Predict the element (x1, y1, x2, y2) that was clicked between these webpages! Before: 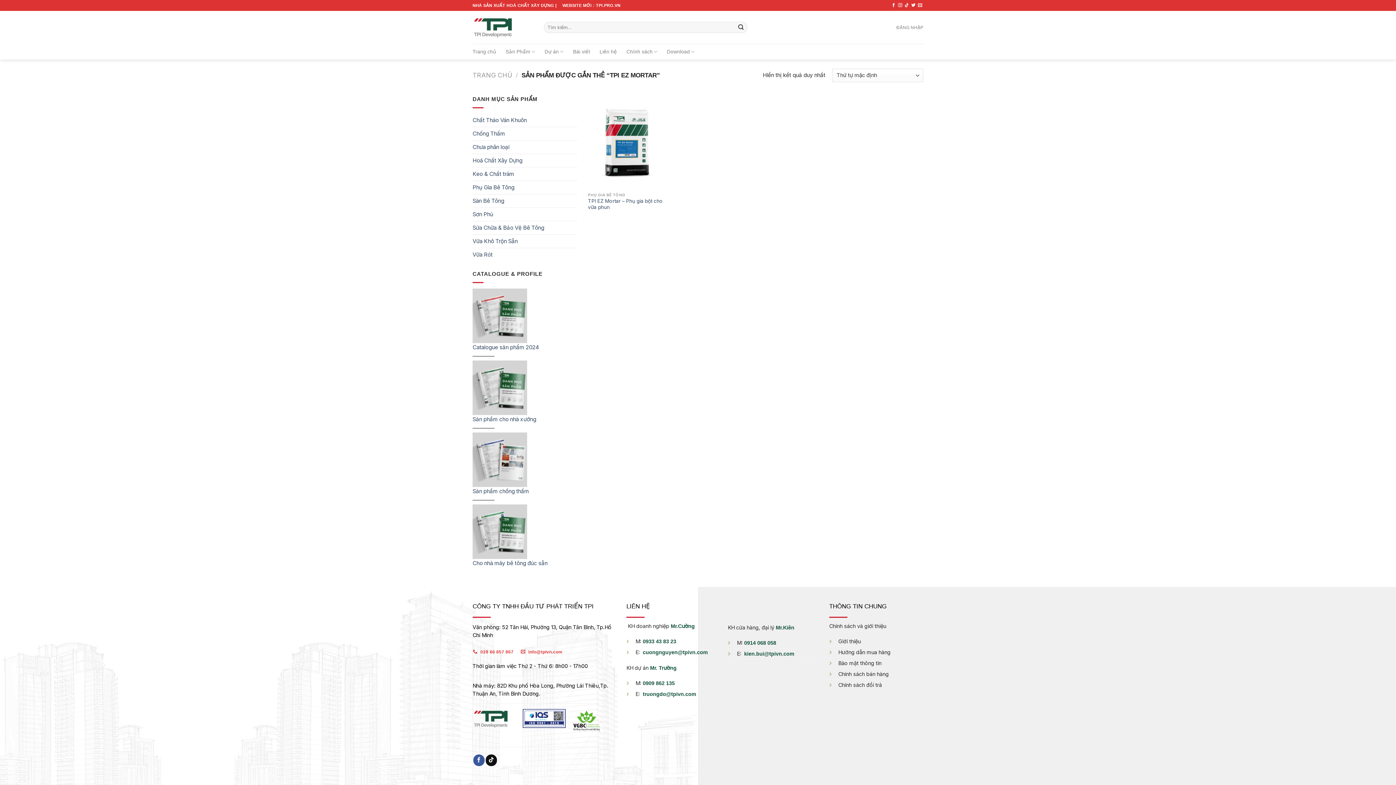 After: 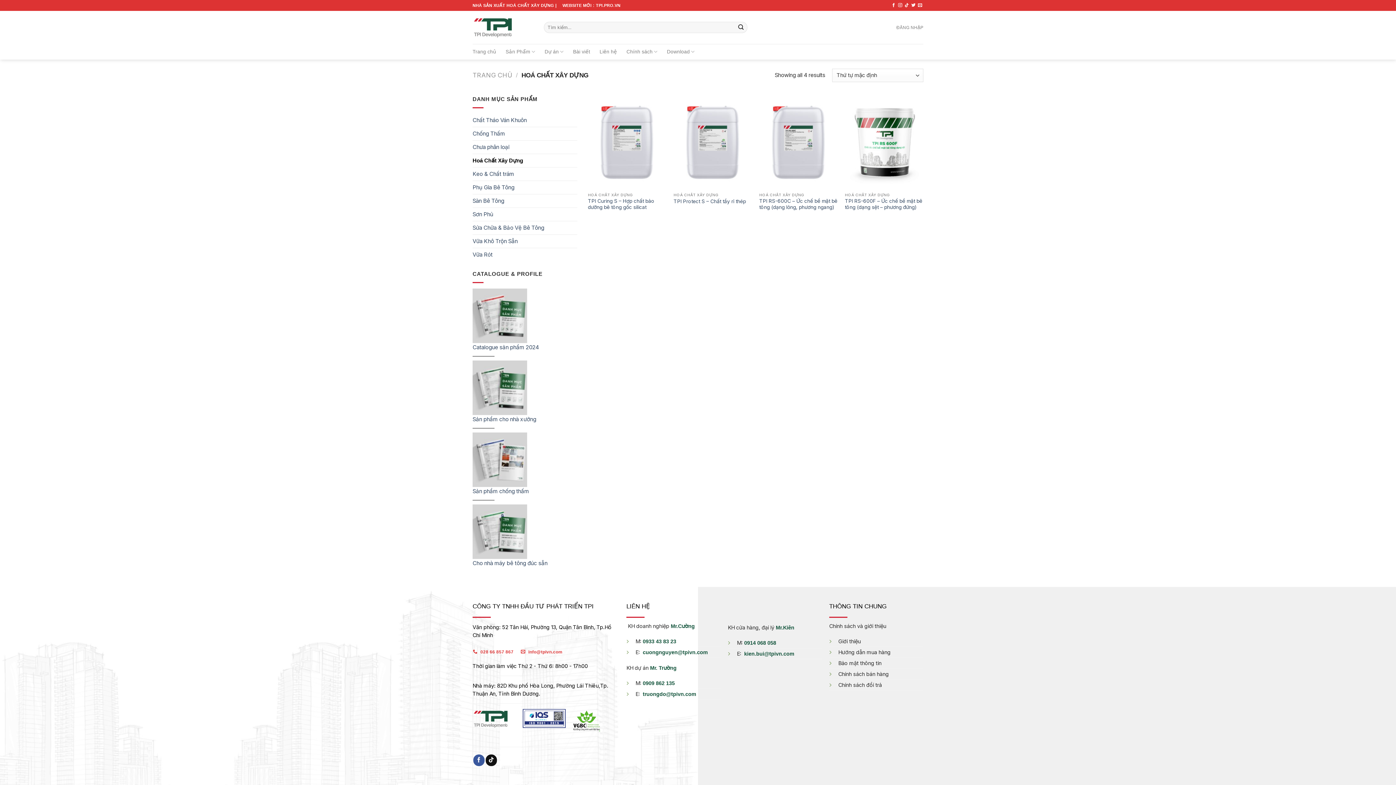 Action: bbox: (472, 154, 577, 167) label: Hoá Chất Xây Dựng